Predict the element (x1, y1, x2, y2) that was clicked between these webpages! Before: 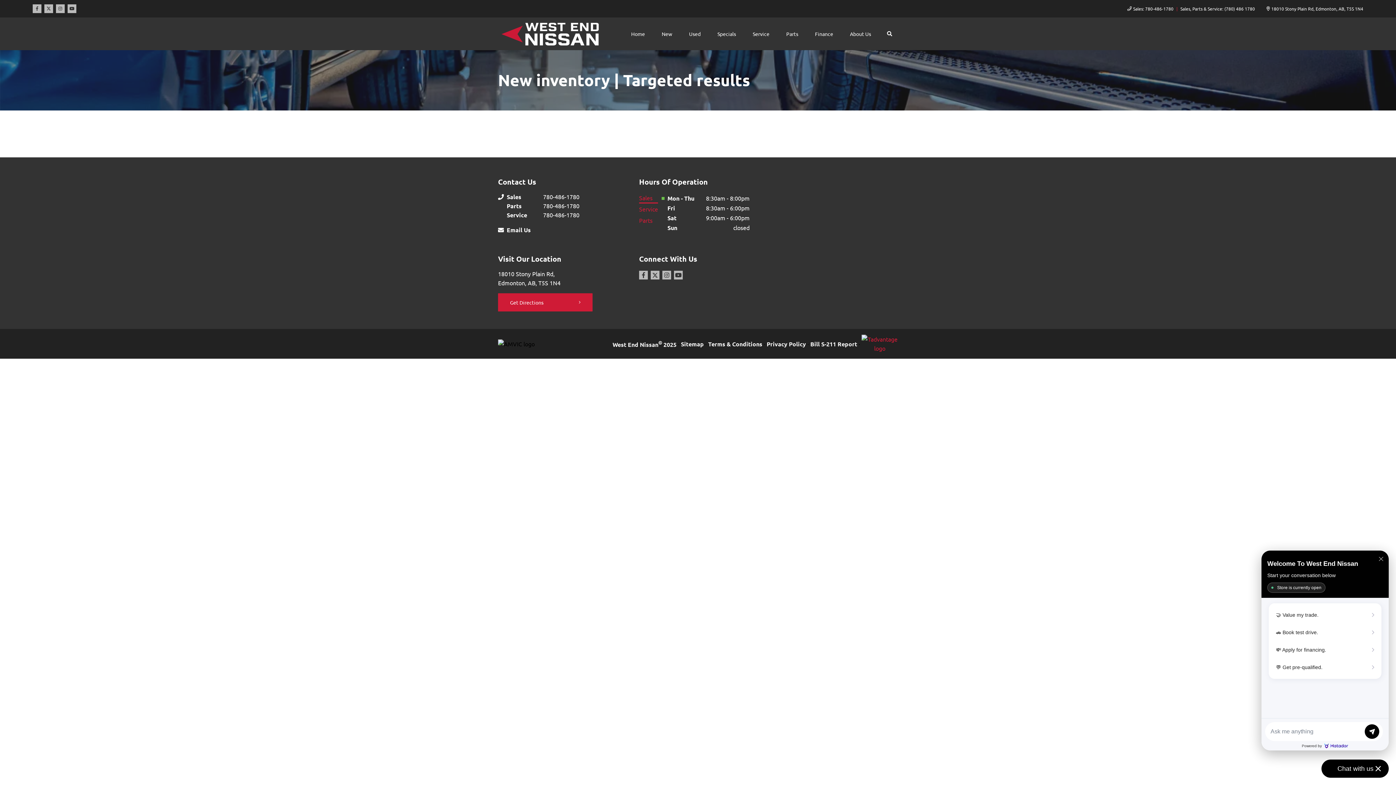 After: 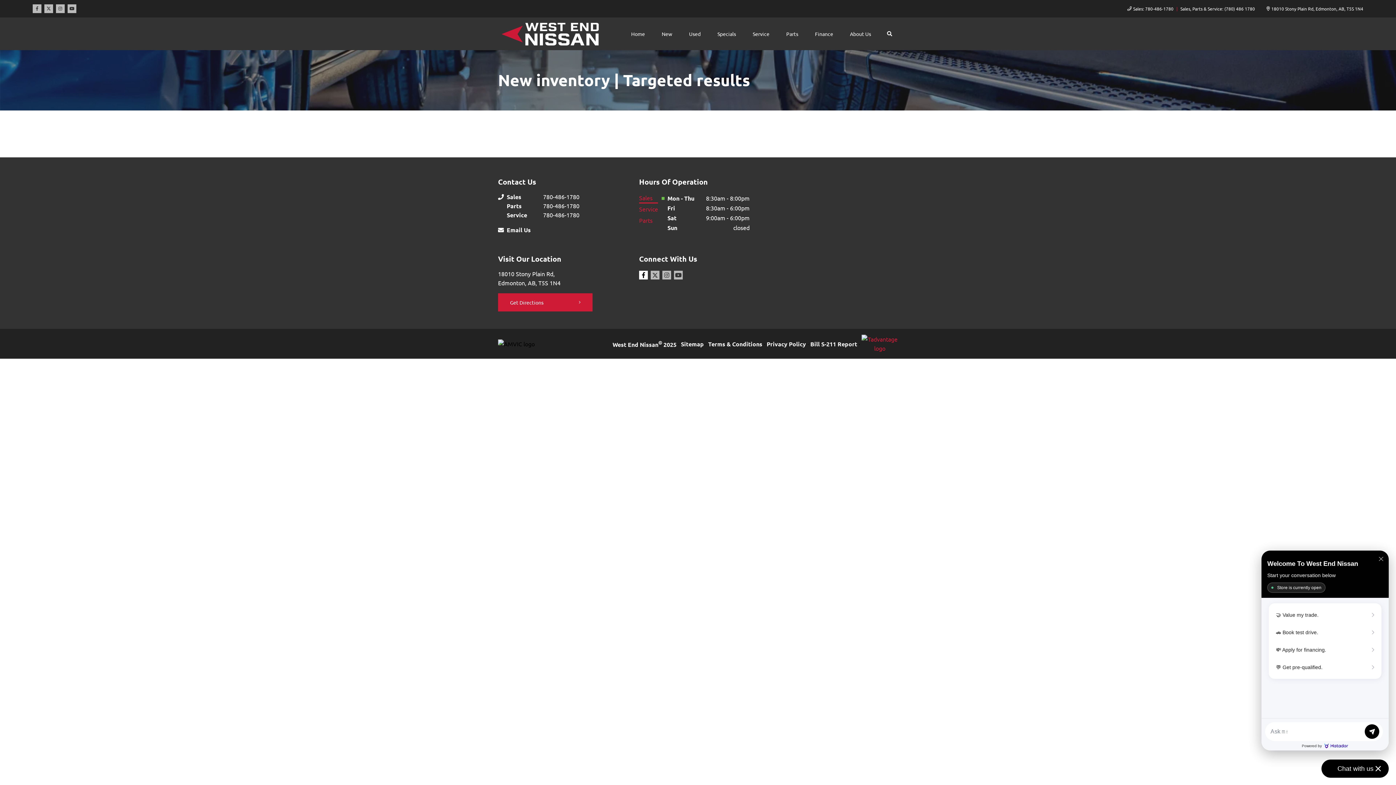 Action: label: Facebook bbox: (639, 270, 648, 279)